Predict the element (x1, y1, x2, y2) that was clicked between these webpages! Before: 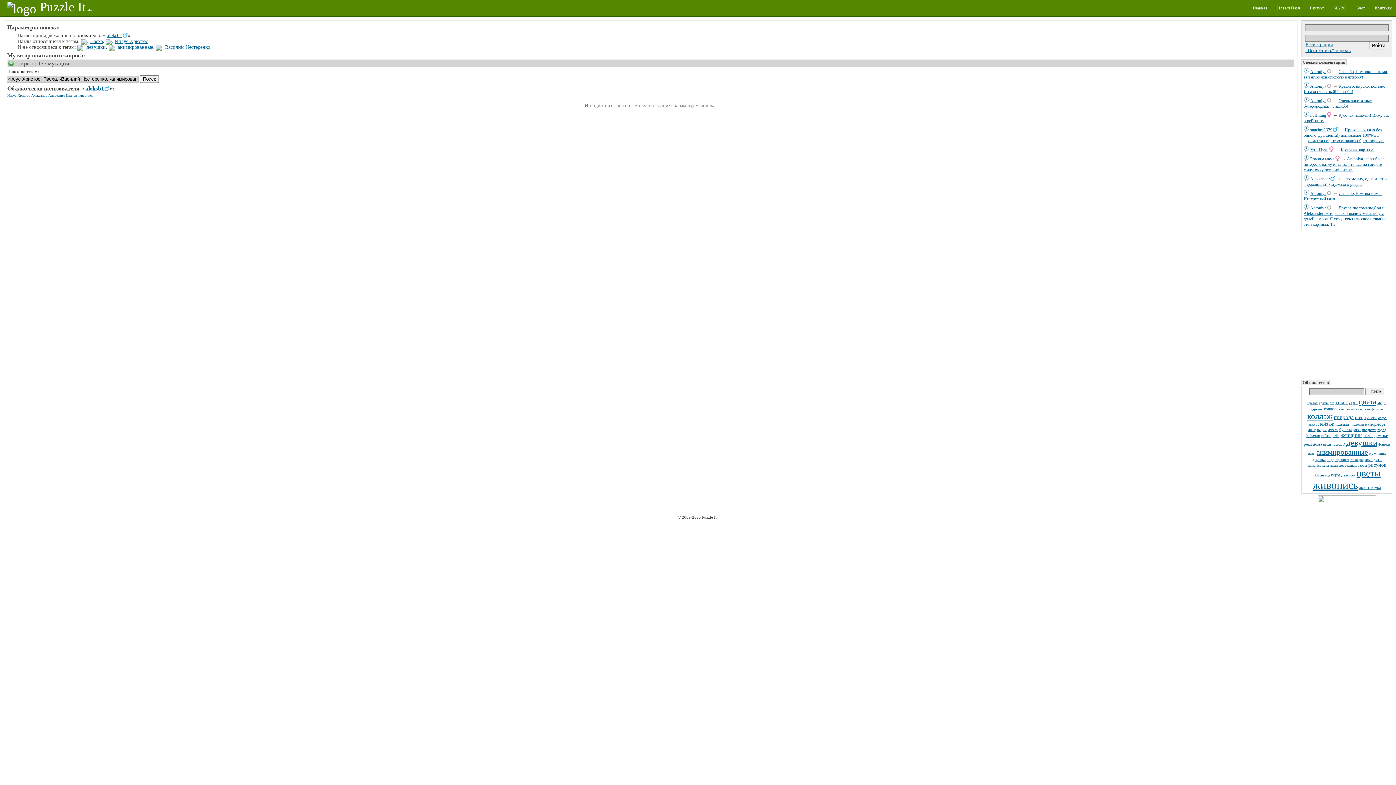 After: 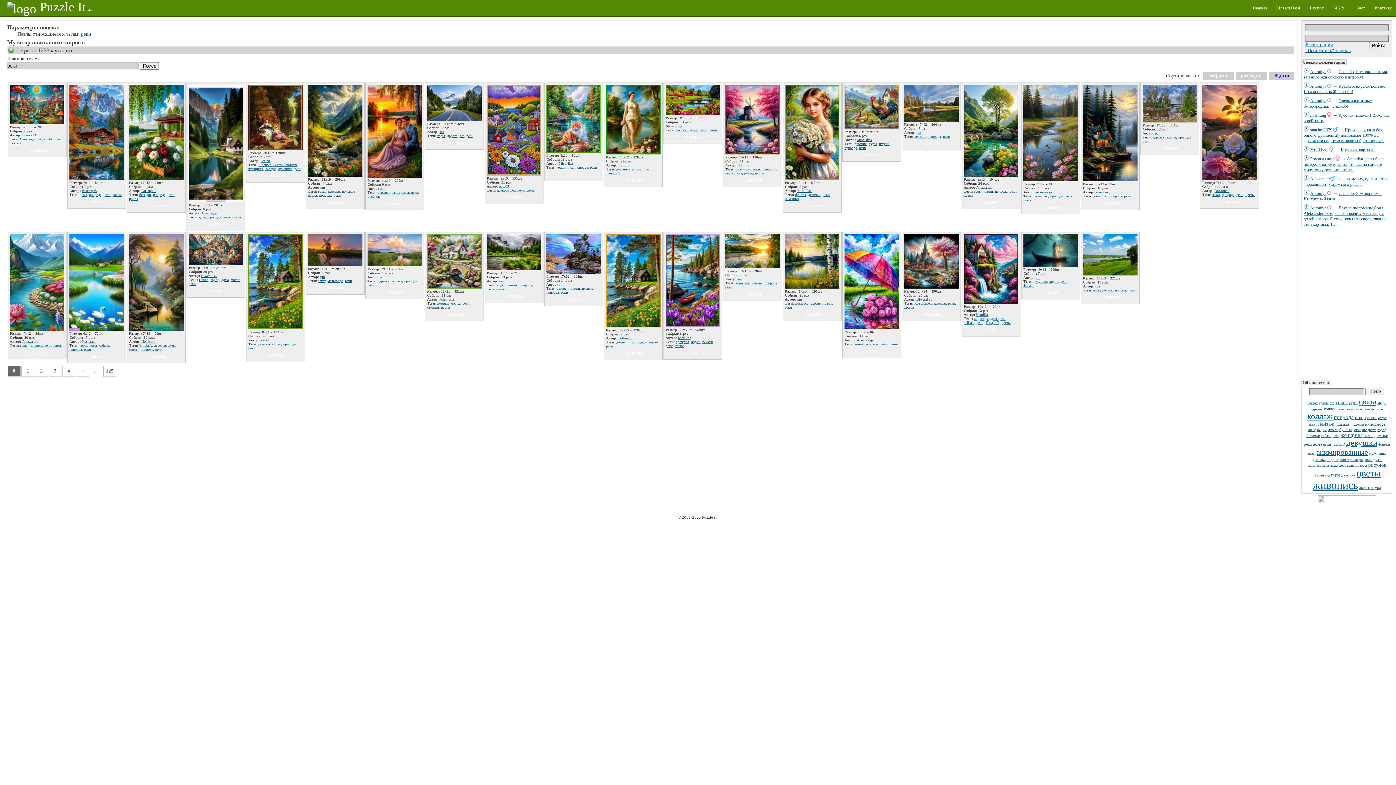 Action: label: реки bbox: (1304, 442, 1312, 446)